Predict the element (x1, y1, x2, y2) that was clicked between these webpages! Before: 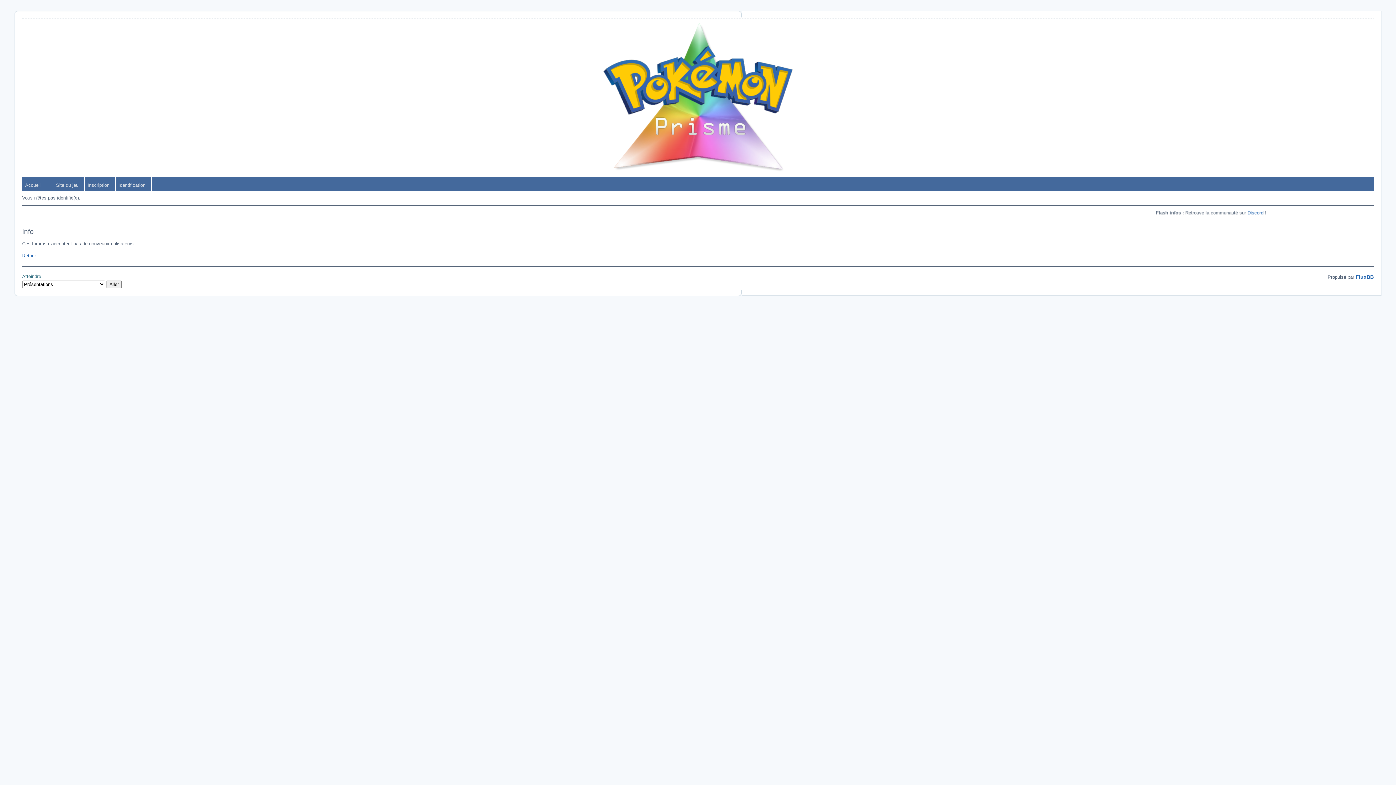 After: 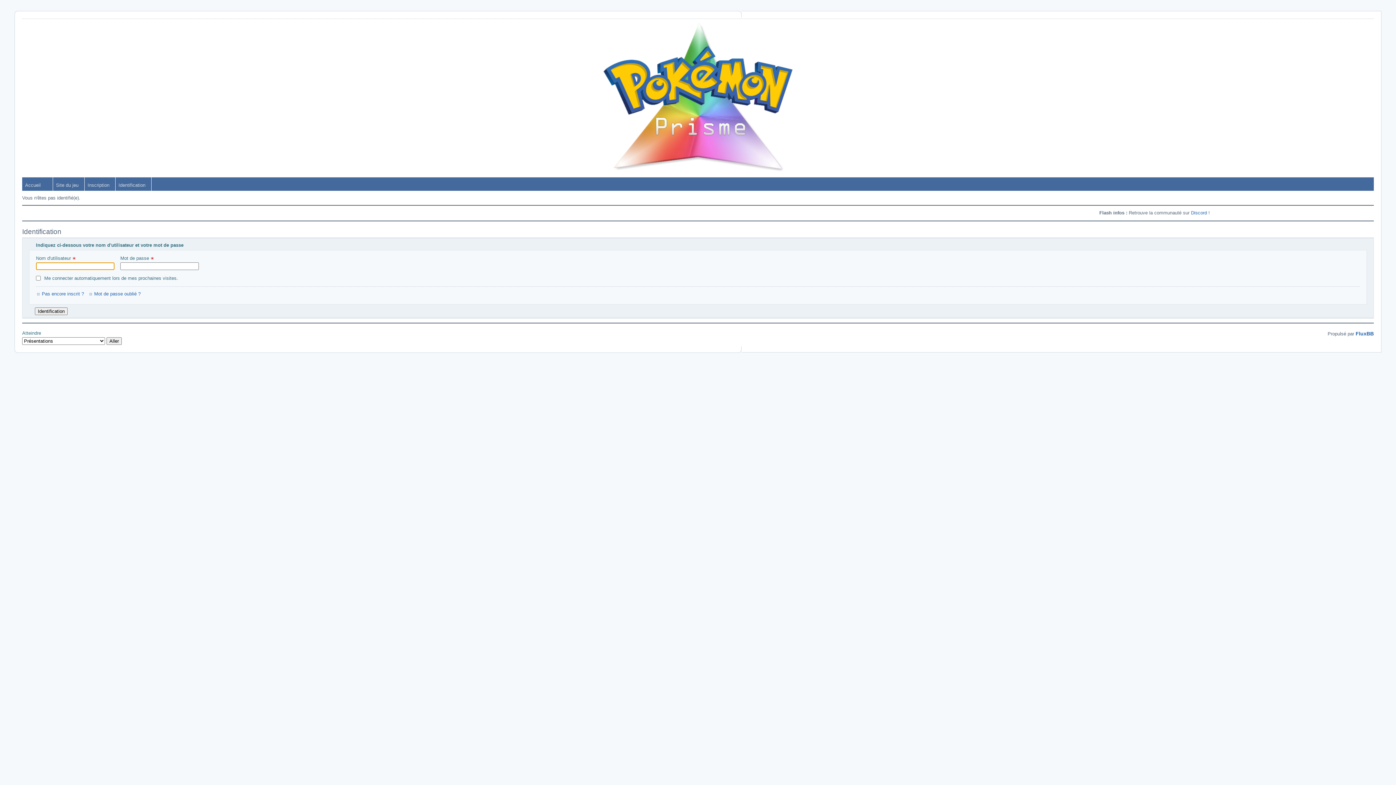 Action: label: Identification bbox: (115, 177, 151, 190)